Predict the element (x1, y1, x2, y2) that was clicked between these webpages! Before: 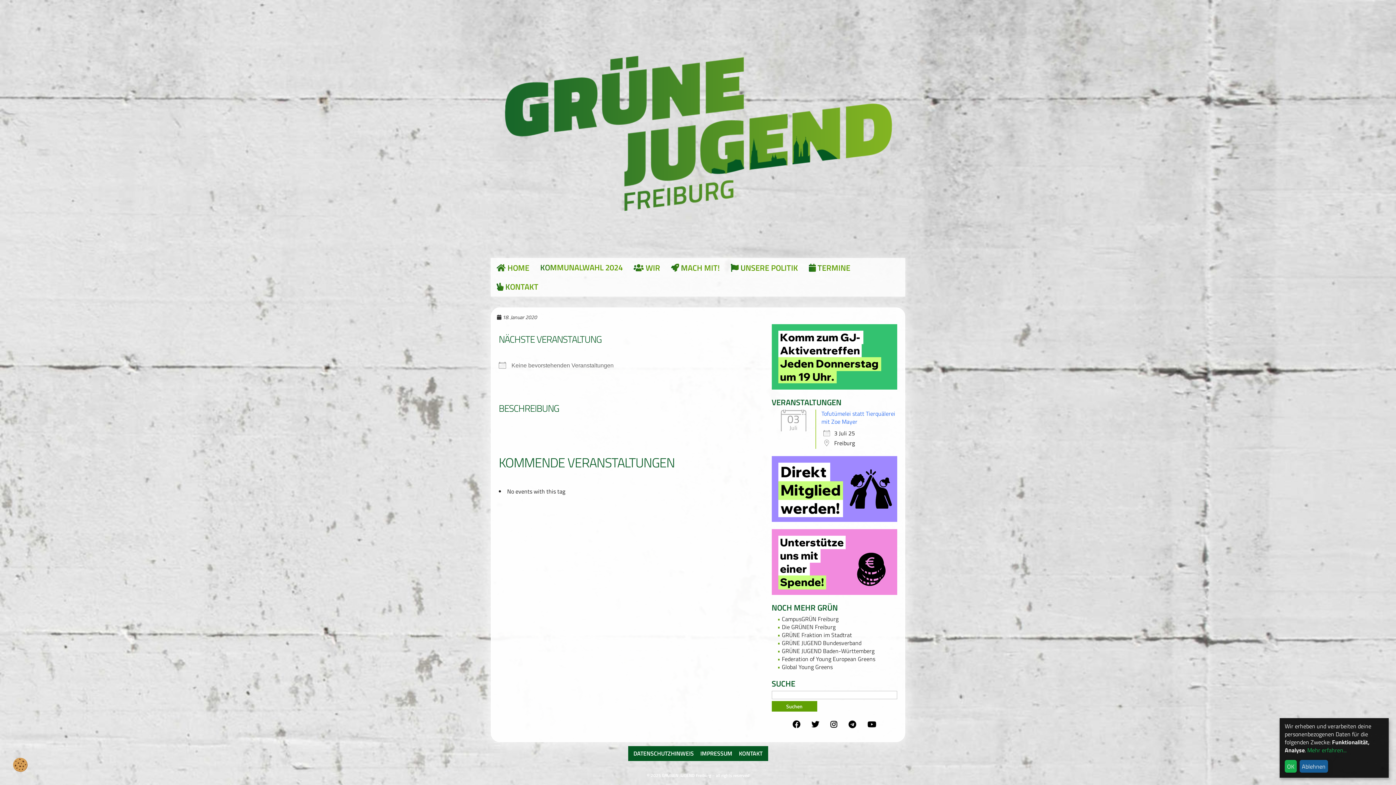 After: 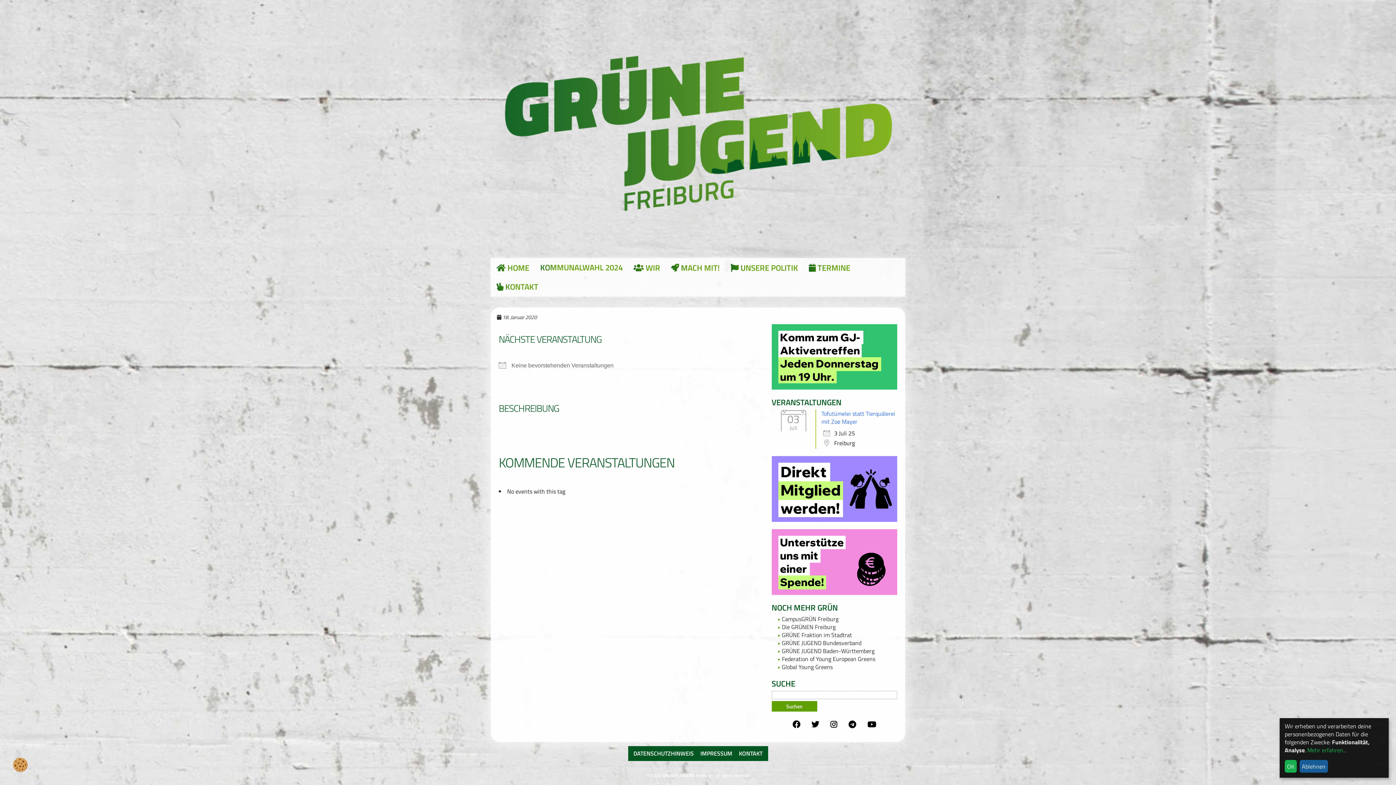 Action: bbox: (811, 721, 819, 729)